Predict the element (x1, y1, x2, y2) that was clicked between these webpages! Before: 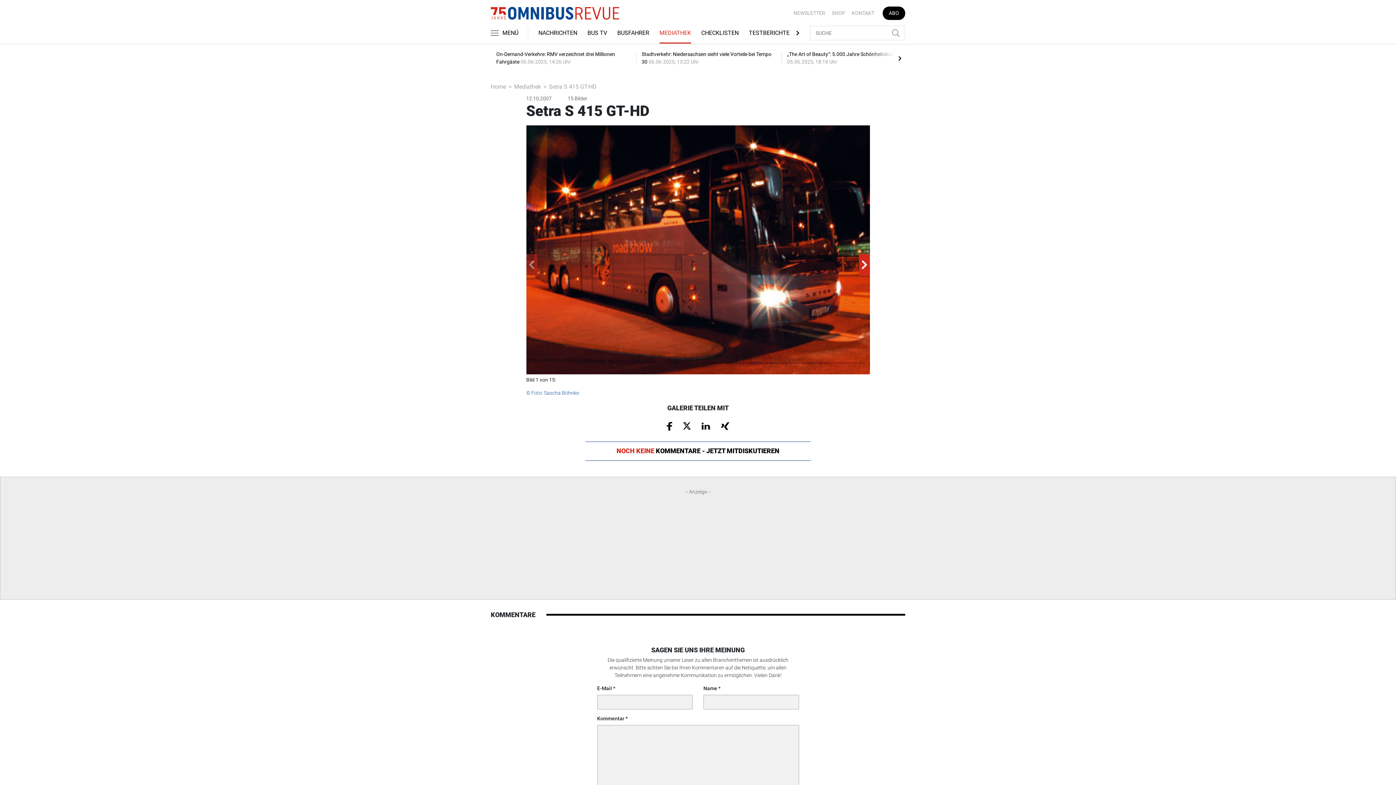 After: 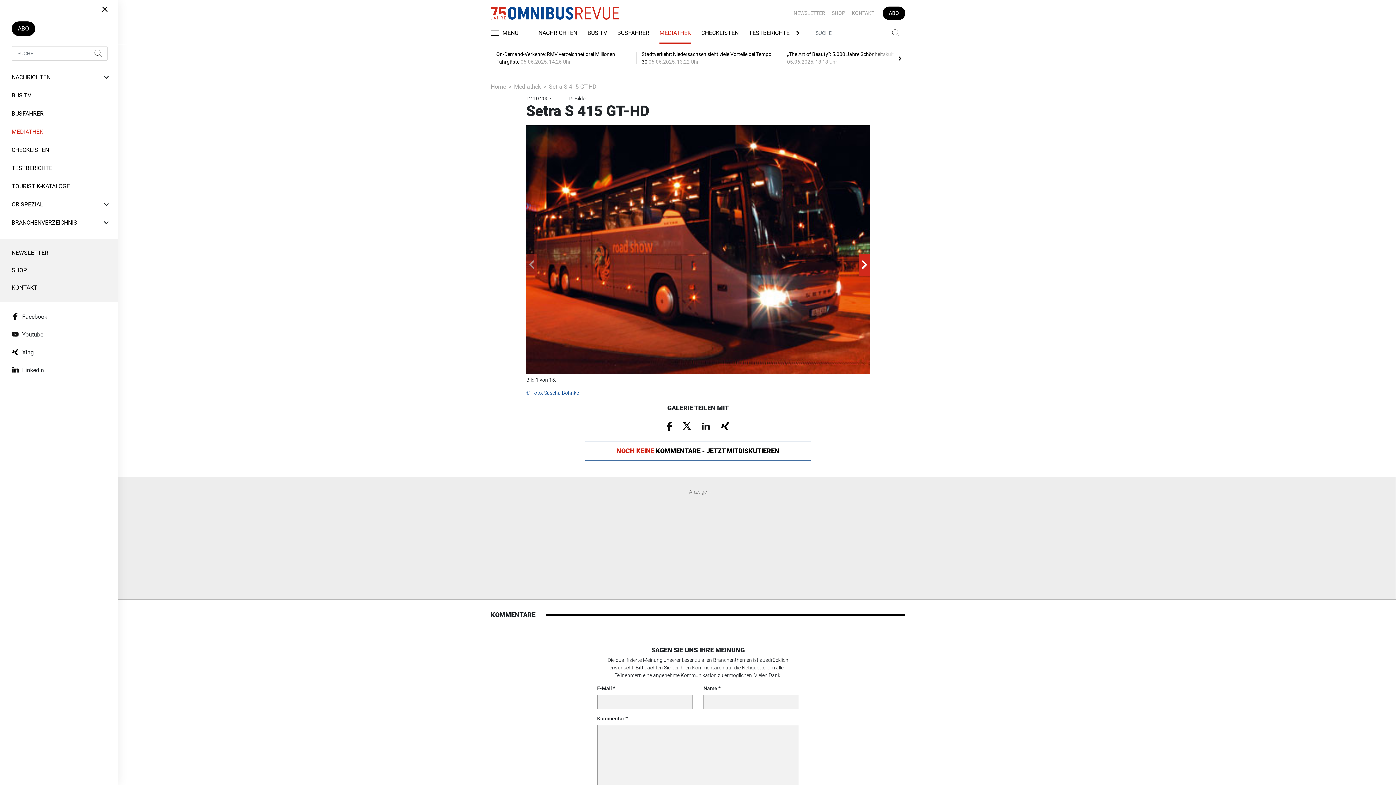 Action: label: MENÜ bbox: (490, 26, 522, 39)